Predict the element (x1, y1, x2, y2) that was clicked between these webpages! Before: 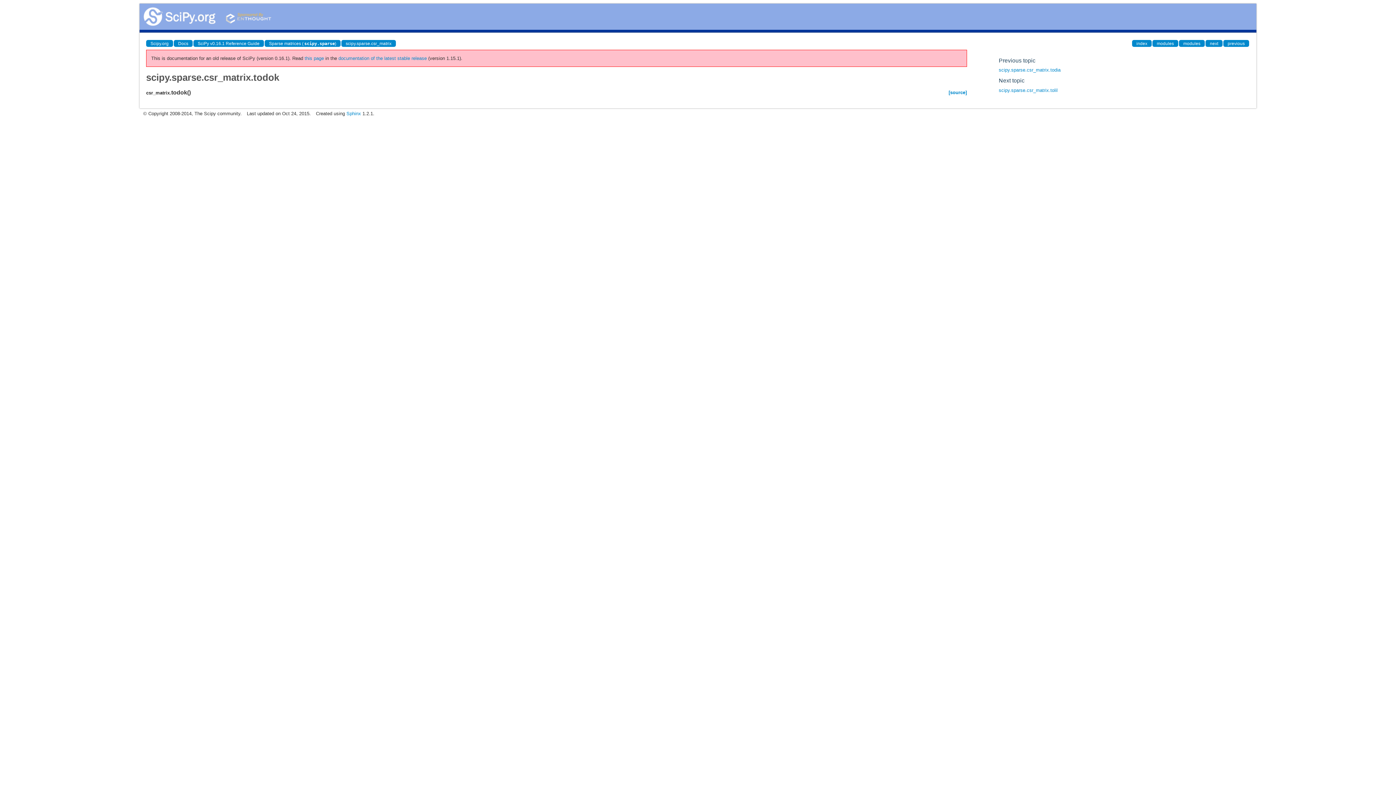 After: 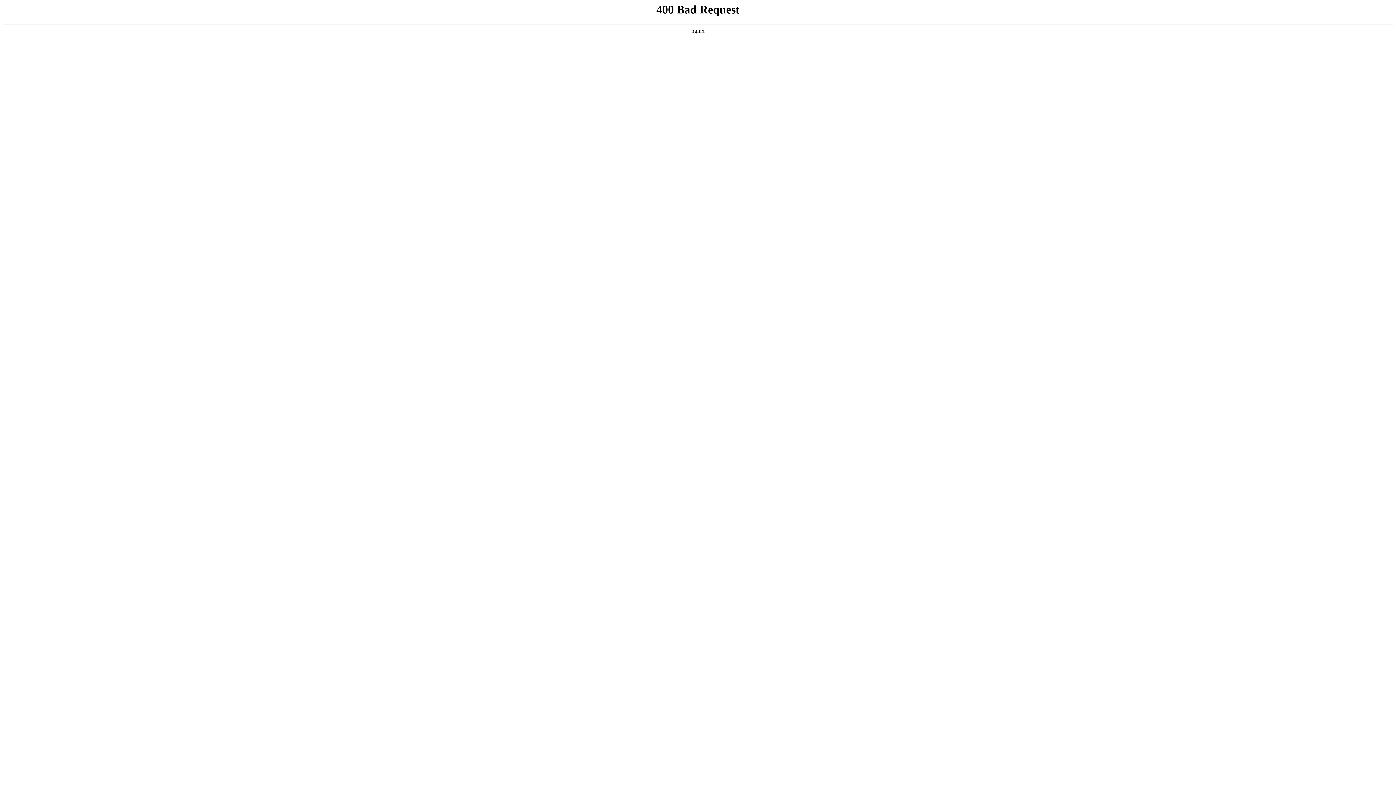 Action: label: Sphinx bbox: (346, 110, 361, 116)